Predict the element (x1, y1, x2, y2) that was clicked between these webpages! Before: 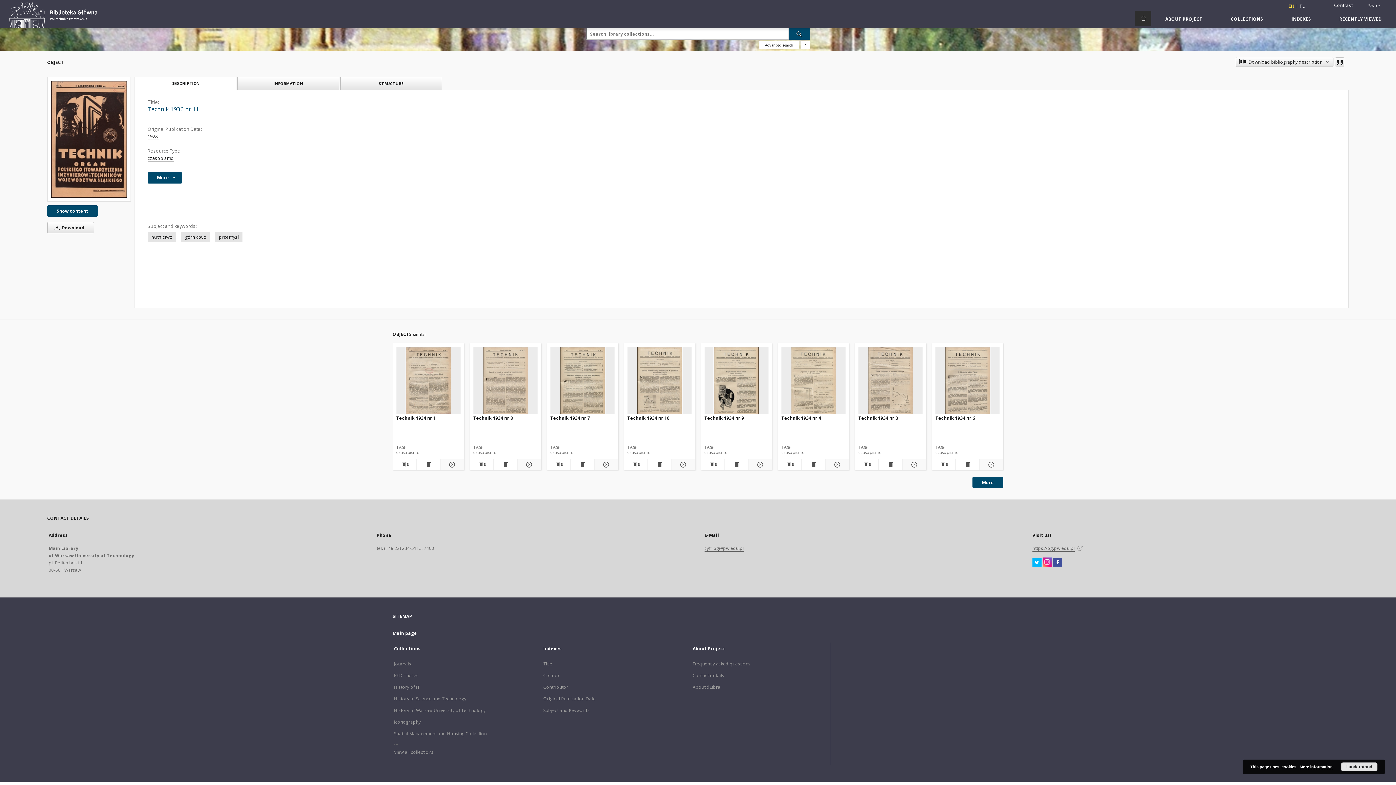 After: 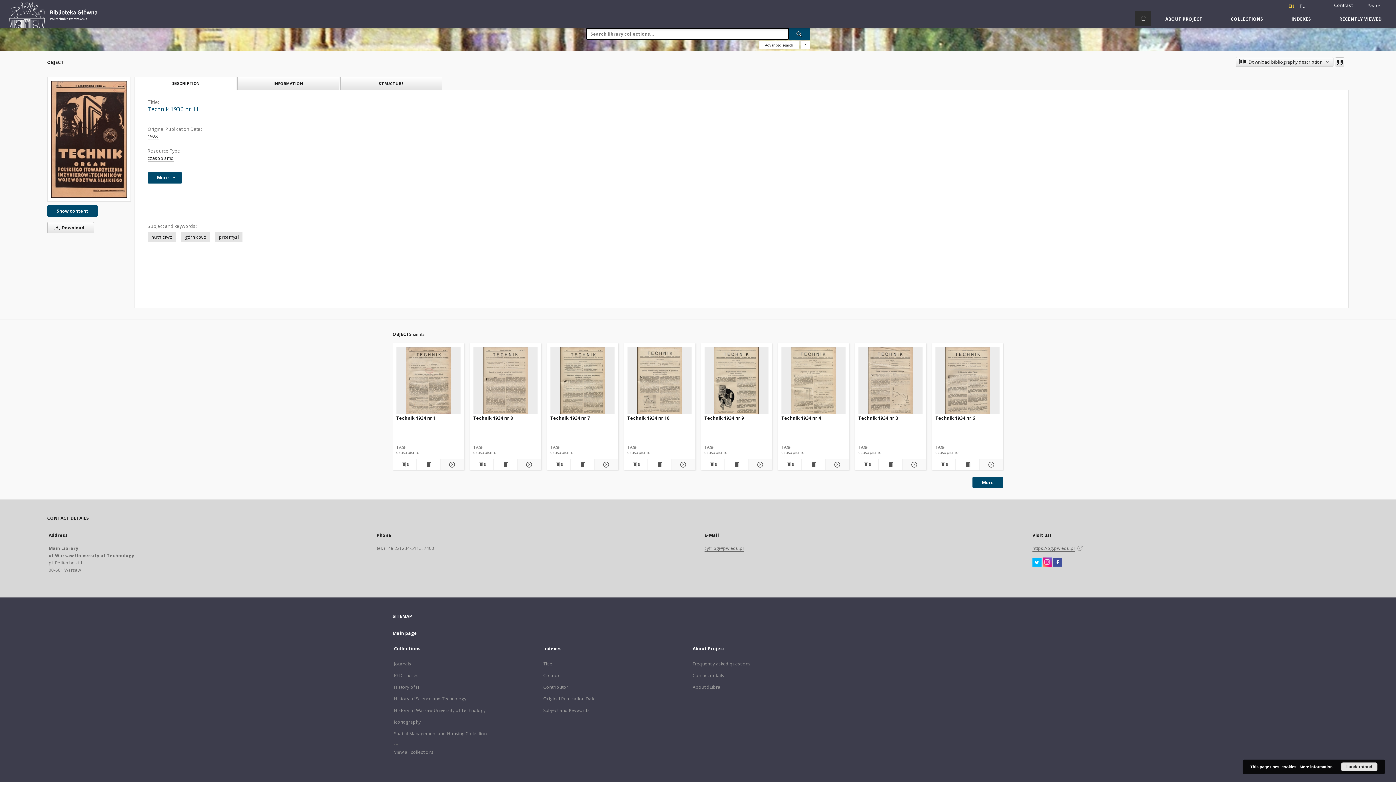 Action: label: Search bbox: (788, 28, 810, 39)